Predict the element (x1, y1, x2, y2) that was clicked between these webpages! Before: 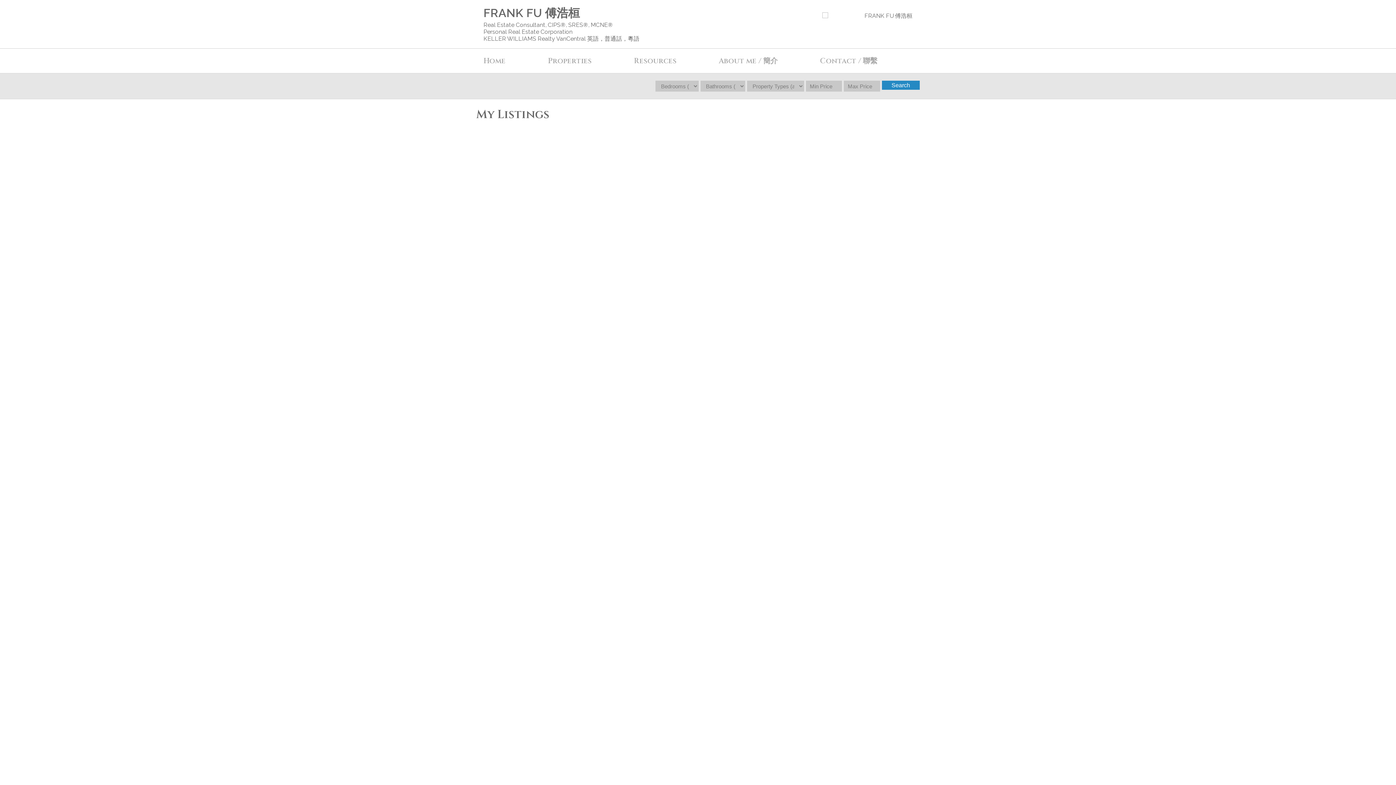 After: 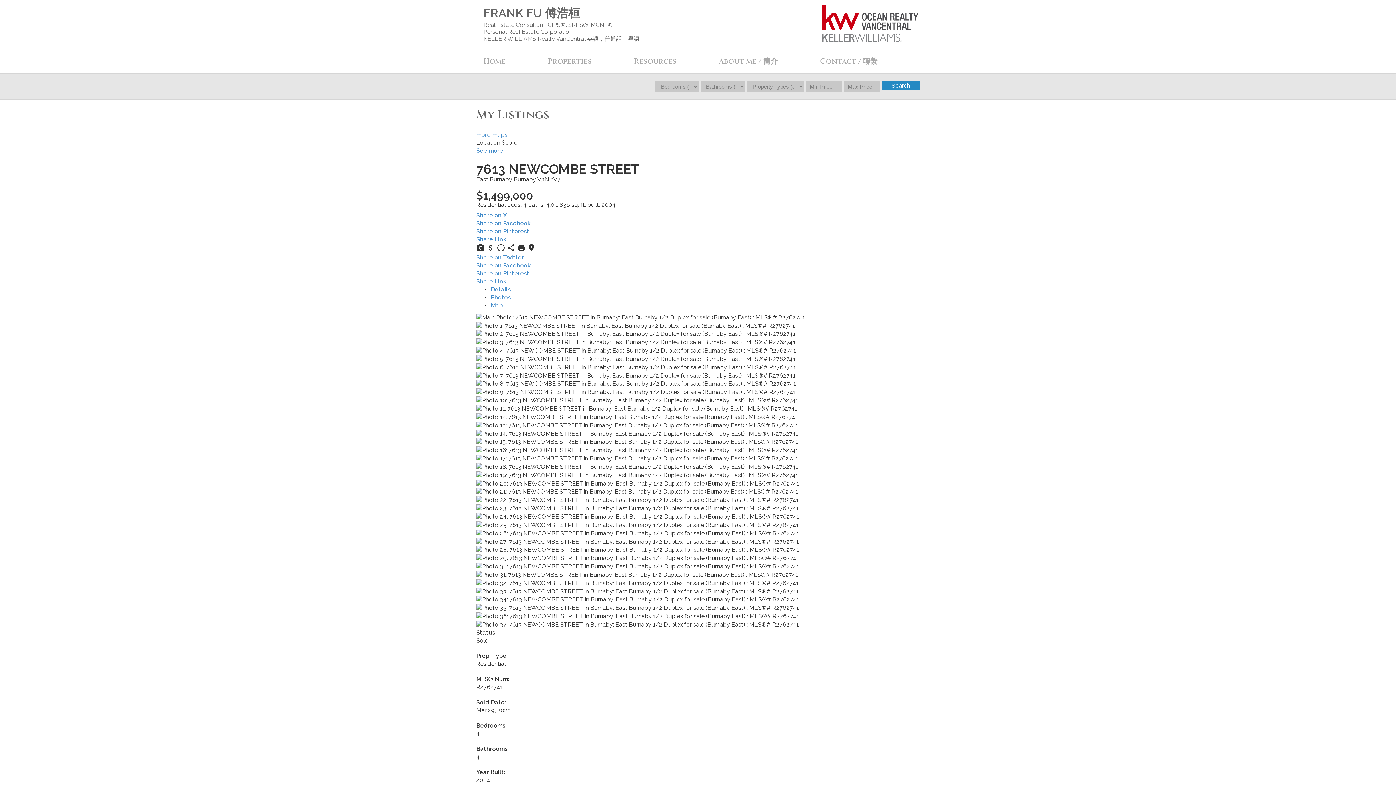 Action: label: LISTING DETAILS bbox: (476, 671, 519, 684)